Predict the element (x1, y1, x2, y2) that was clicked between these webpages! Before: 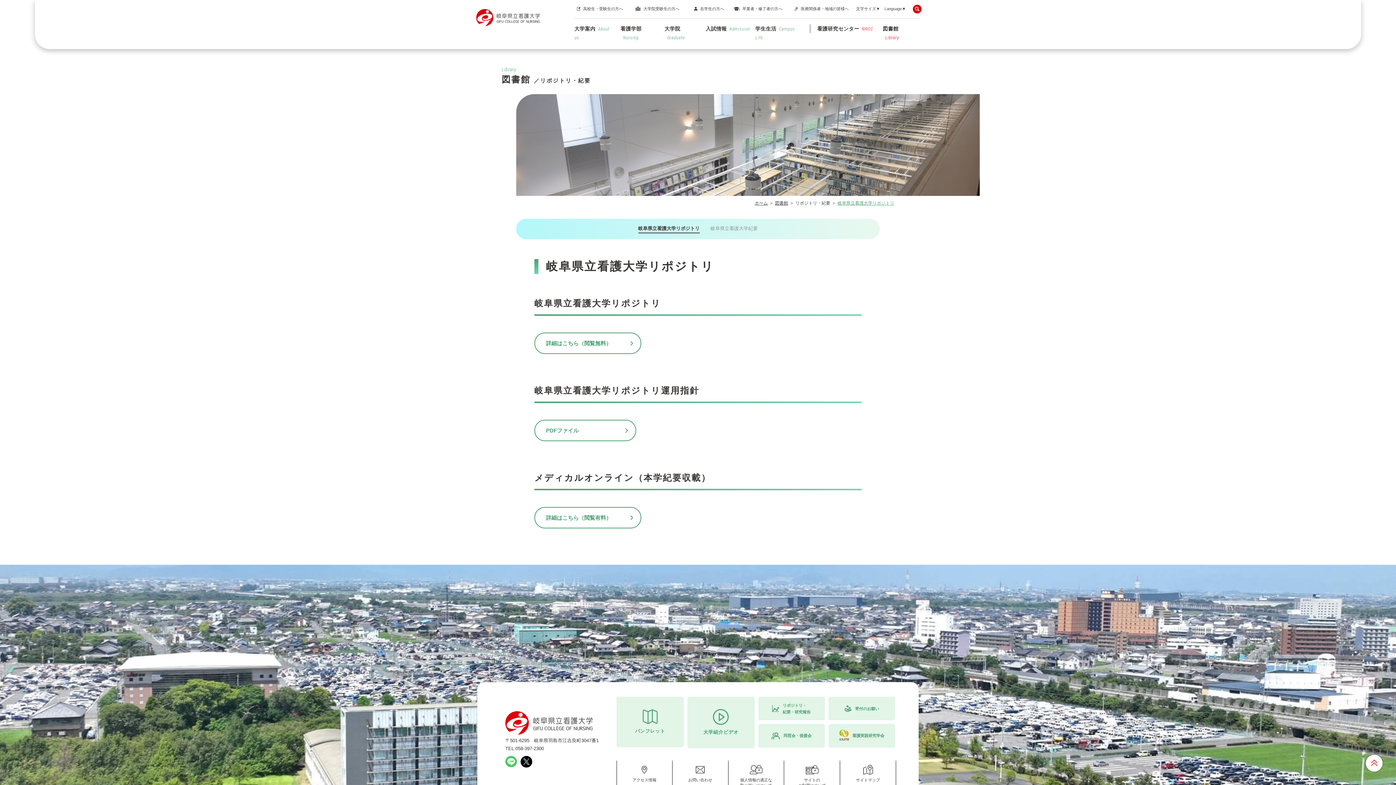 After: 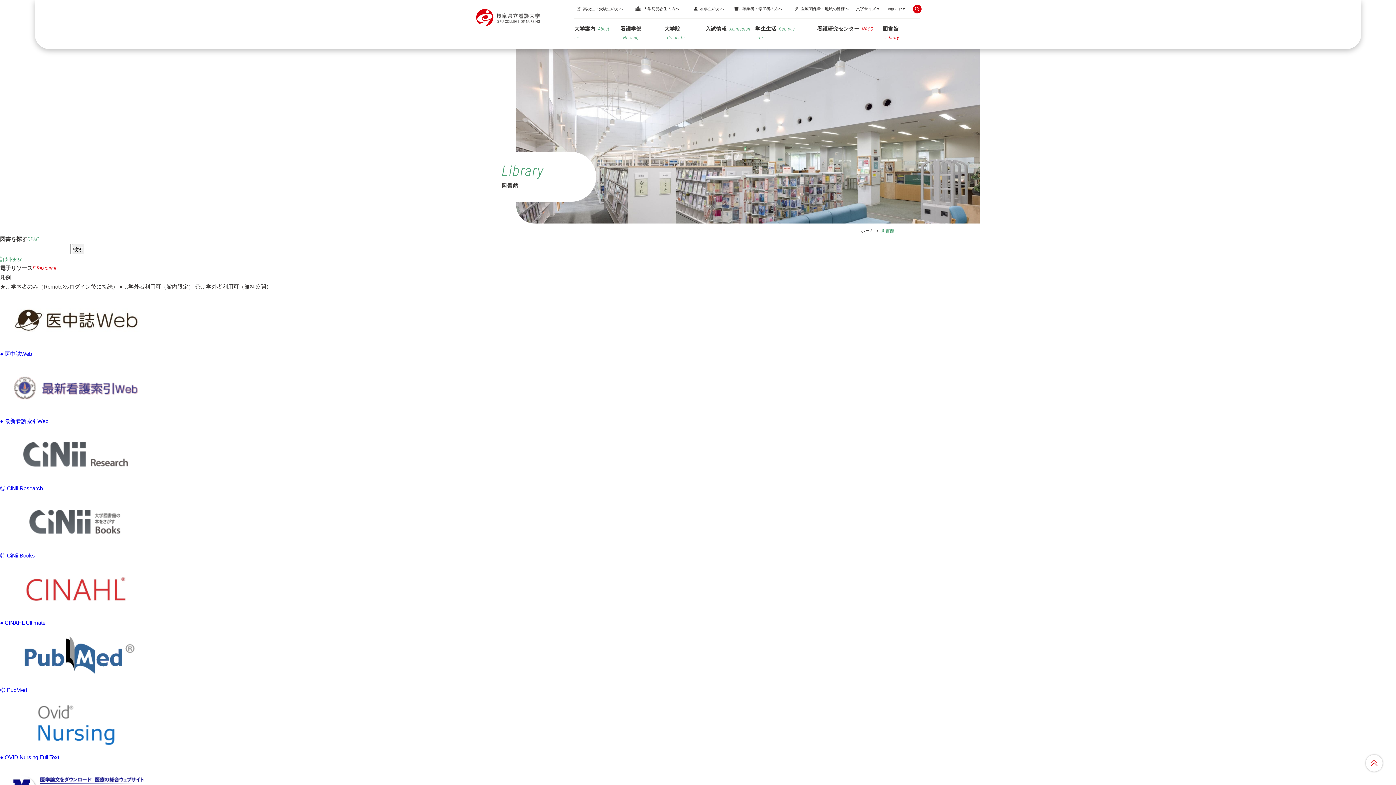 Action: label: 図書館Library bbox: (882, 24, 914, 41)